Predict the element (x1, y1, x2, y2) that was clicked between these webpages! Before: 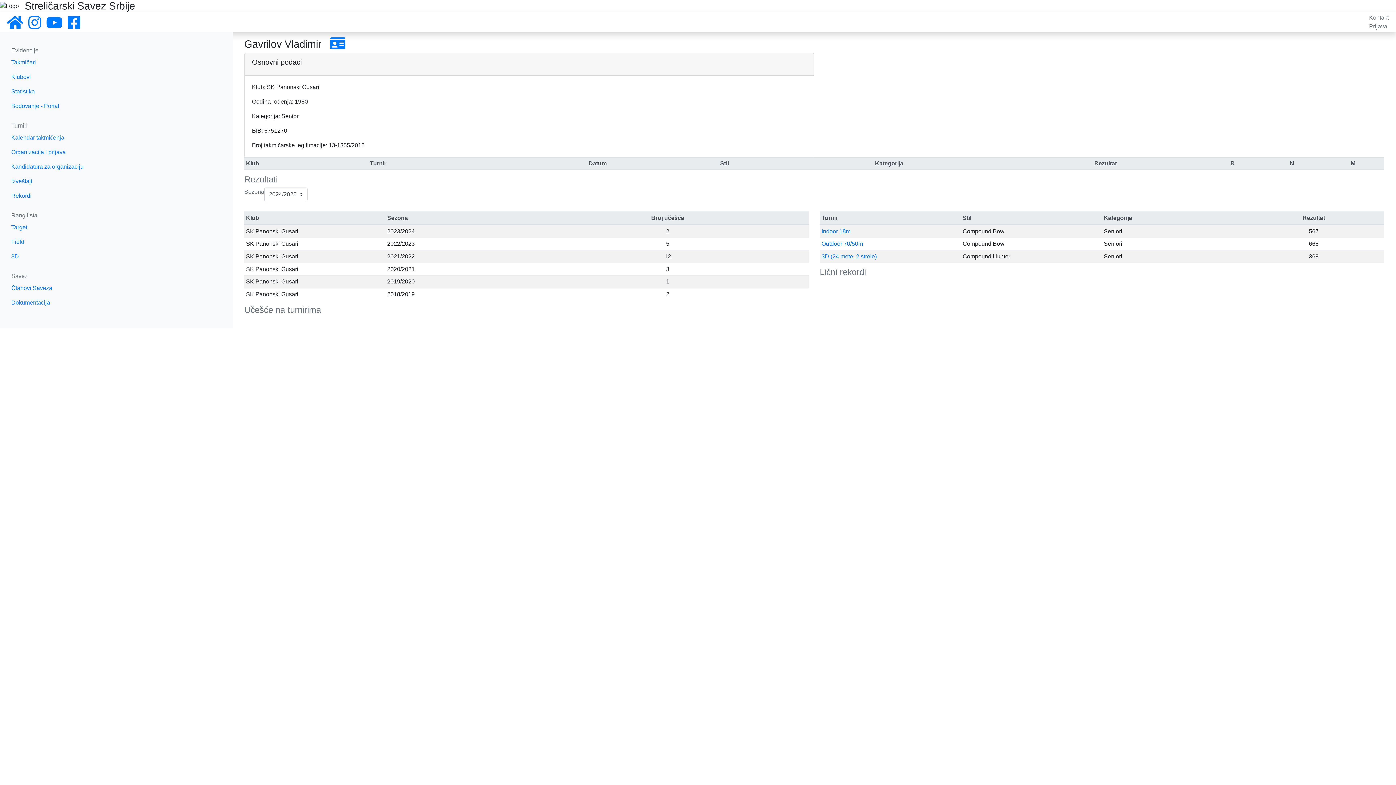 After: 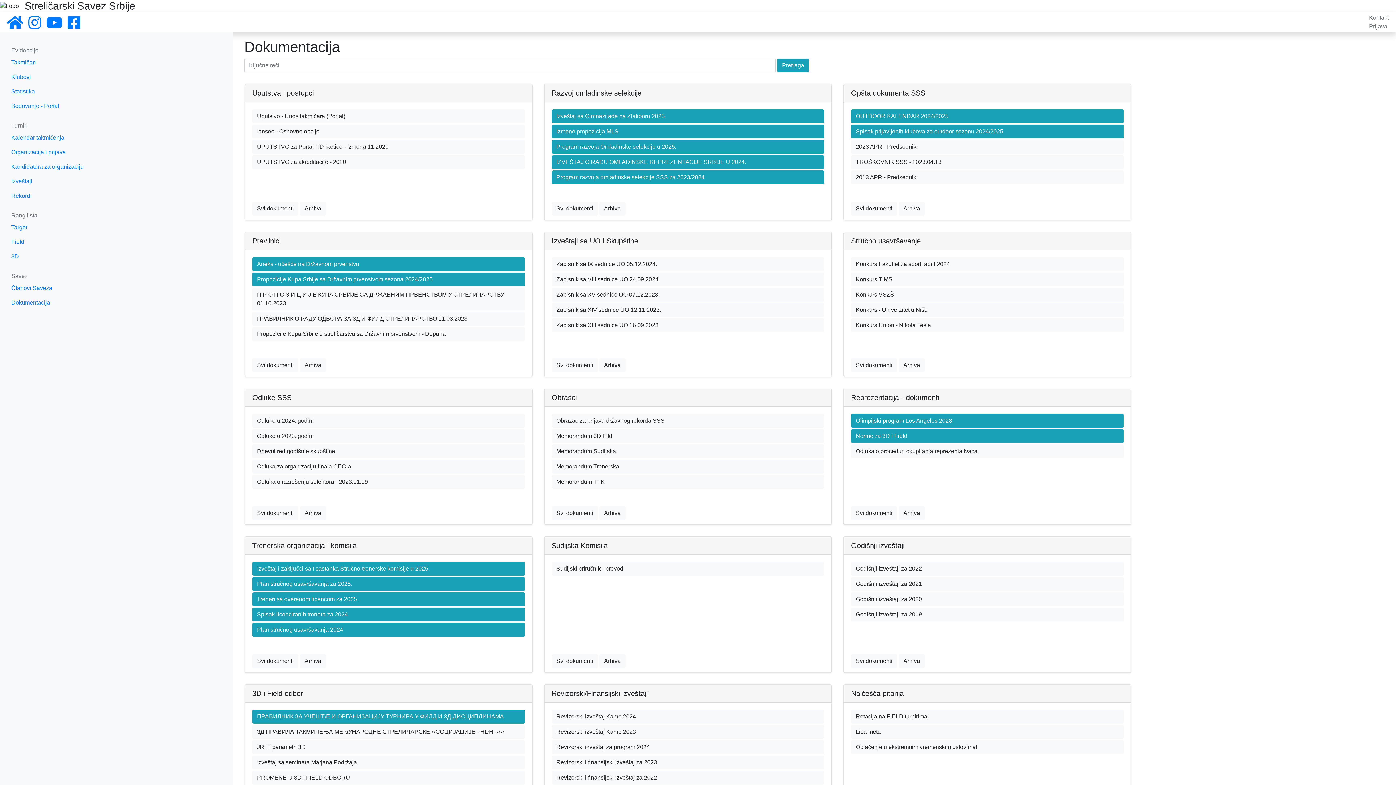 Action: label: Dokumentacija bbox: (5, 295, 227, 310)